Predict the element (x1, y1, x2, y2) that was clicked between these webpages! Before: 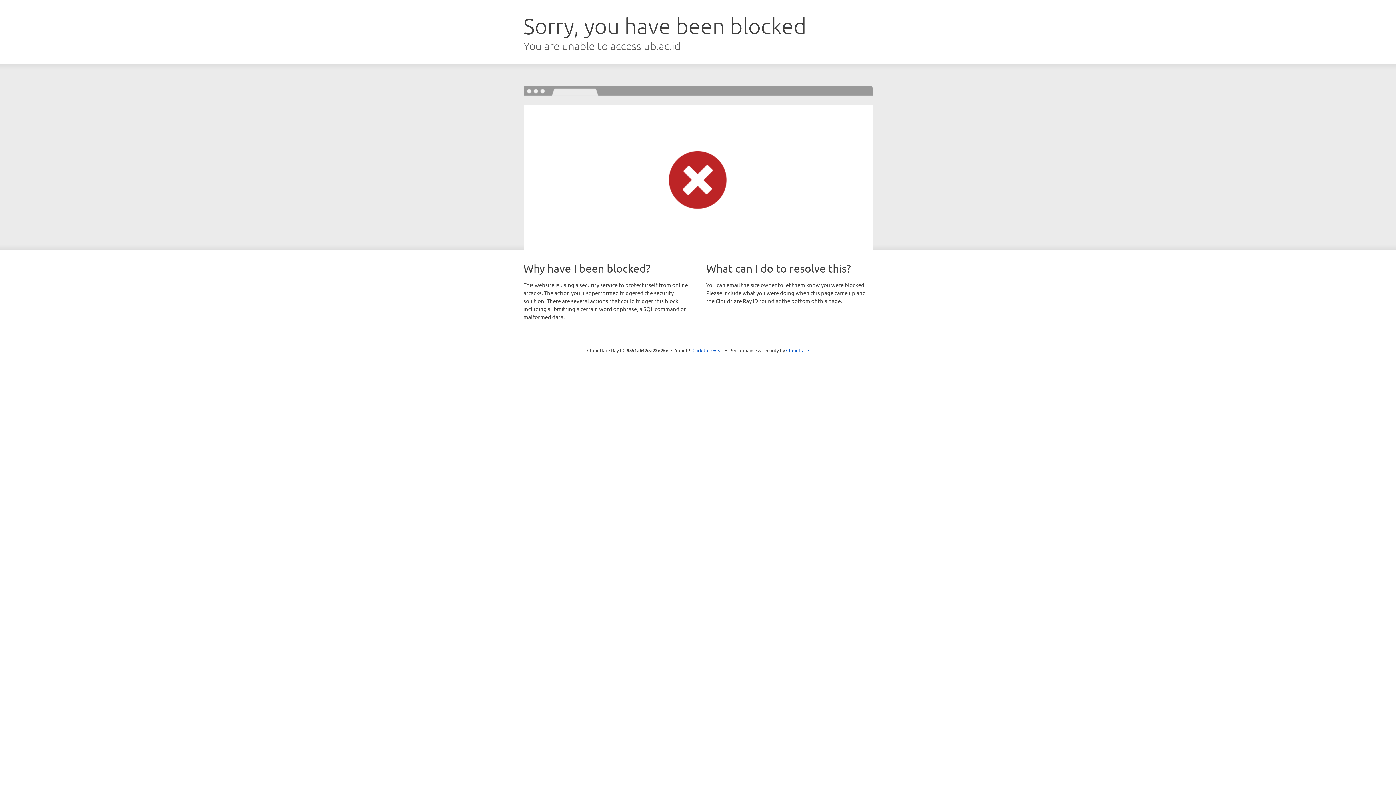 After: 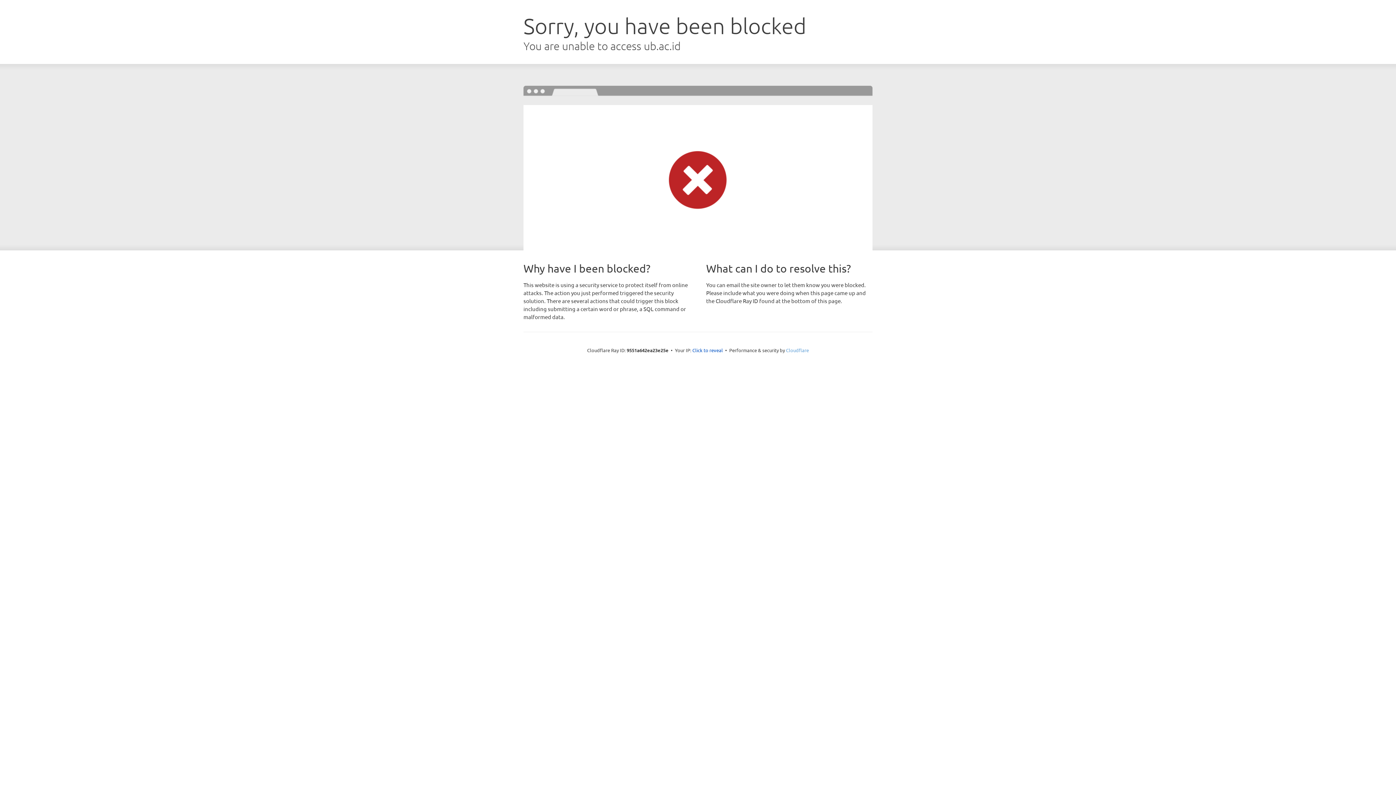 Action: bbox: (786, 347, 809, 353) label: Cloudflare